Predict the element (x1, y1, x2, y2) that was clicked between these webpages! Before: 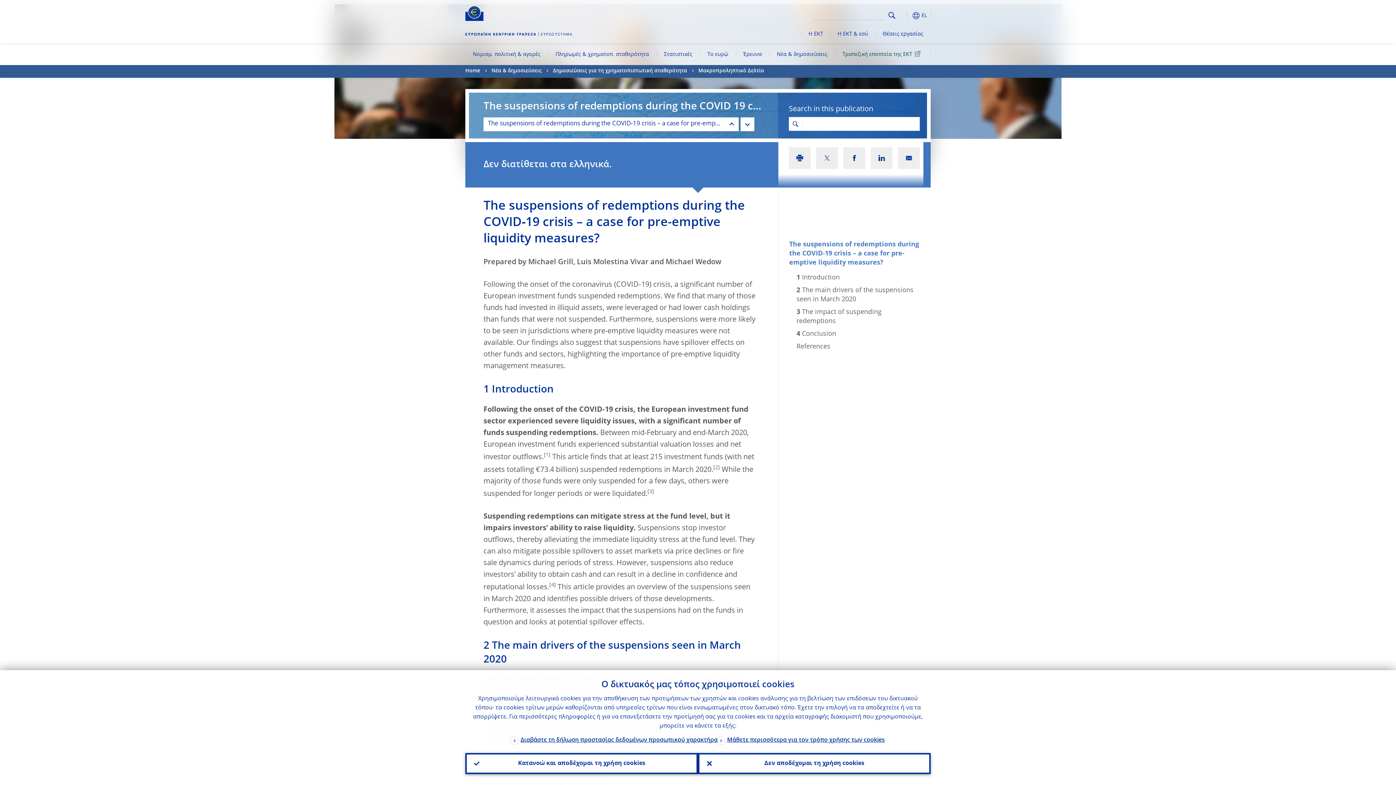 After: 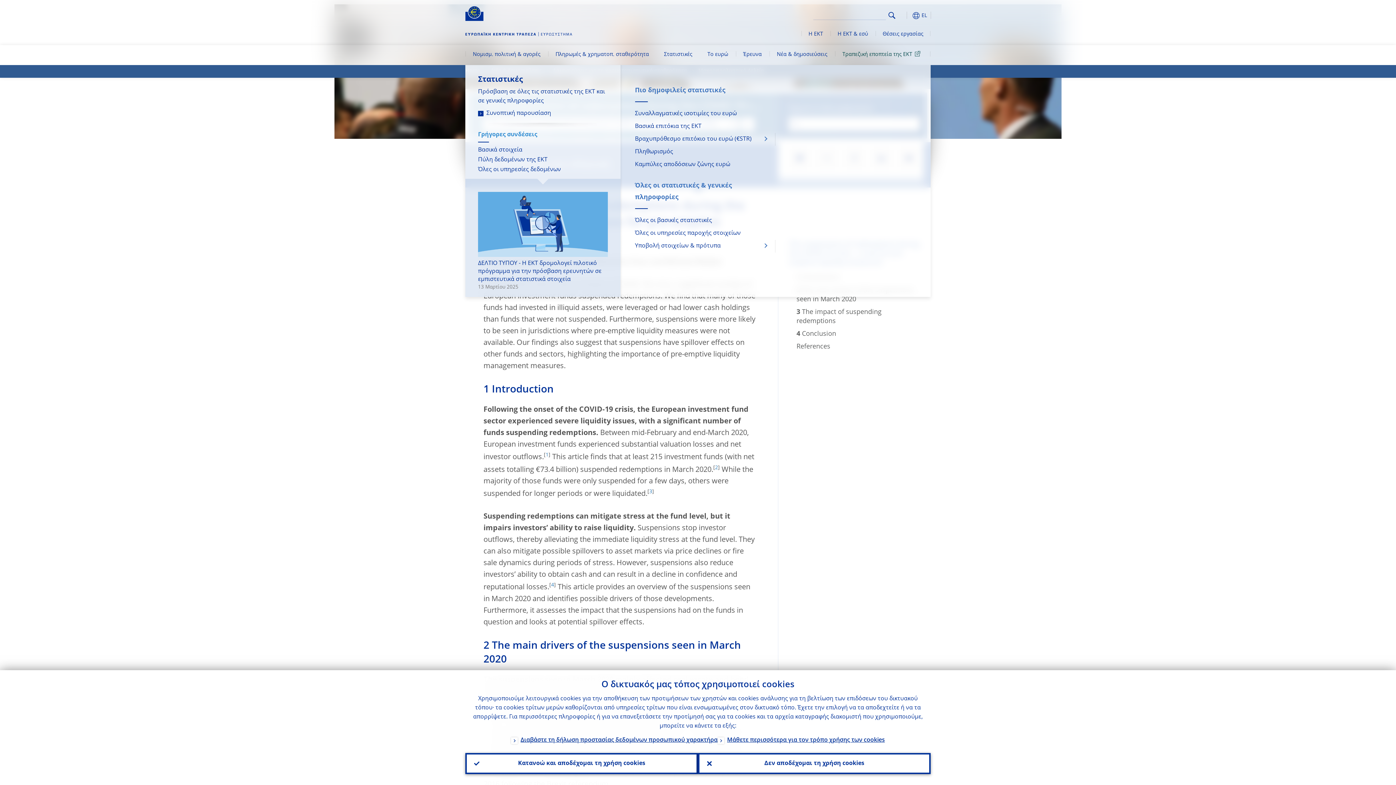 Action: bbox: (656, 45, 700, 65) label: Στατιστικές